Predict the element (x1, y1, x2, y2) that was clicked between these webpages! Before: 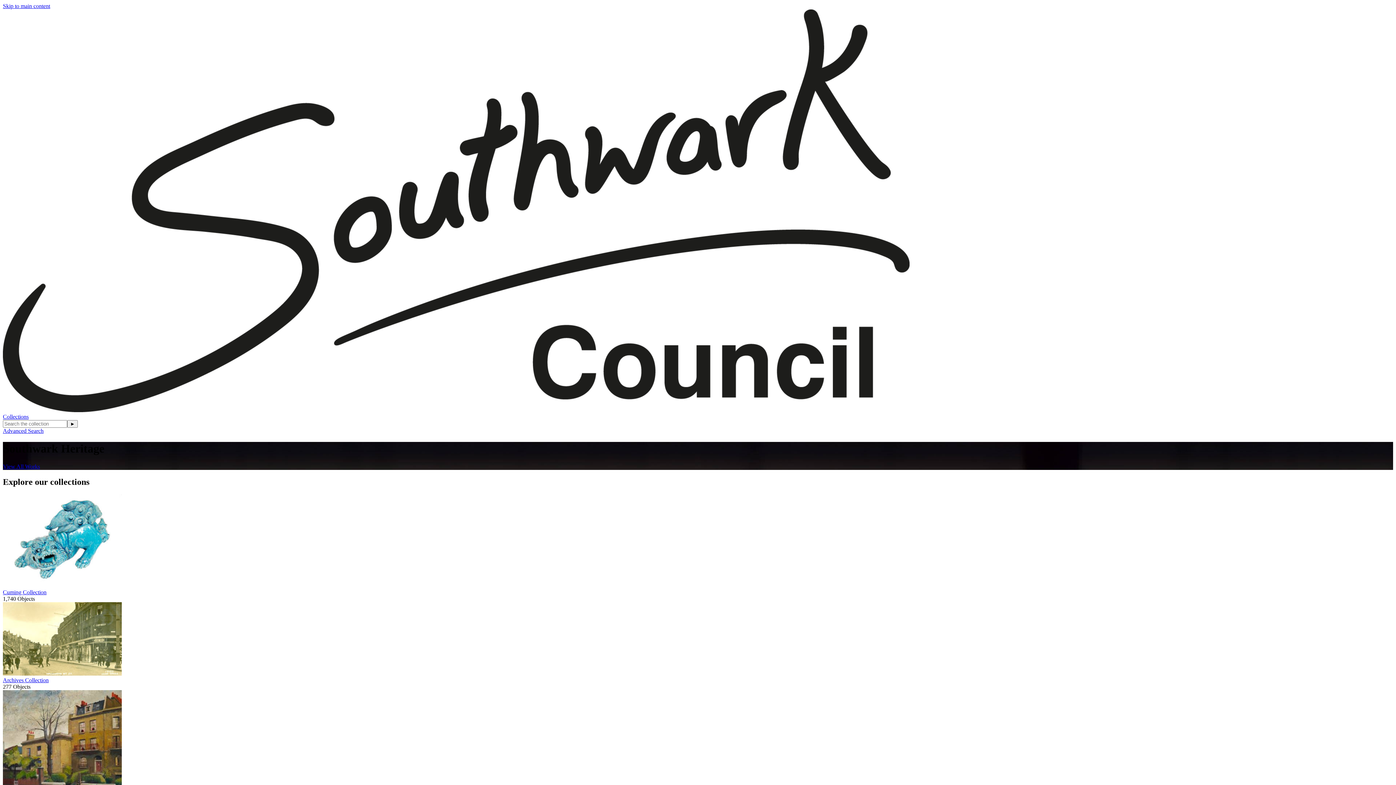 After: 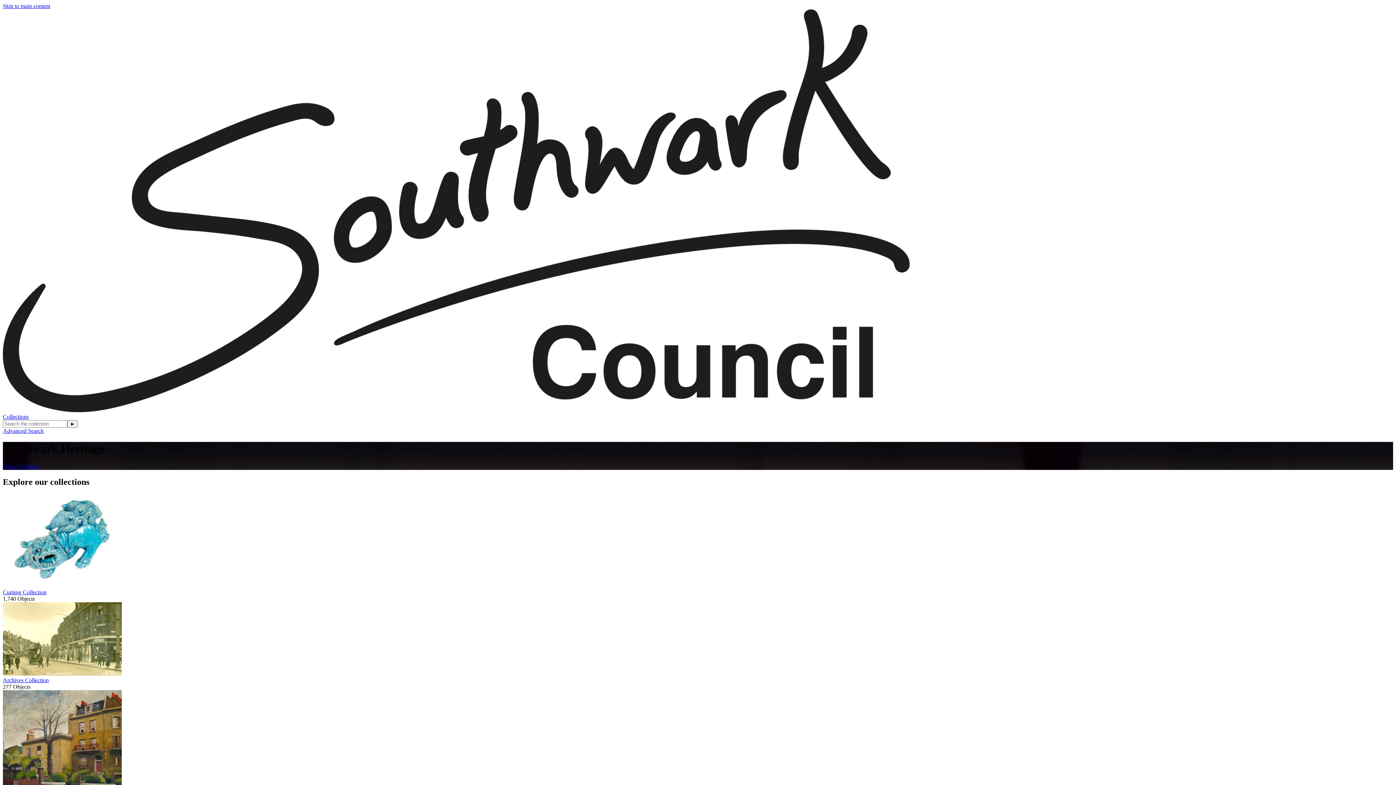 Action: bbox: (2, 413, 28, 420) label: Collections